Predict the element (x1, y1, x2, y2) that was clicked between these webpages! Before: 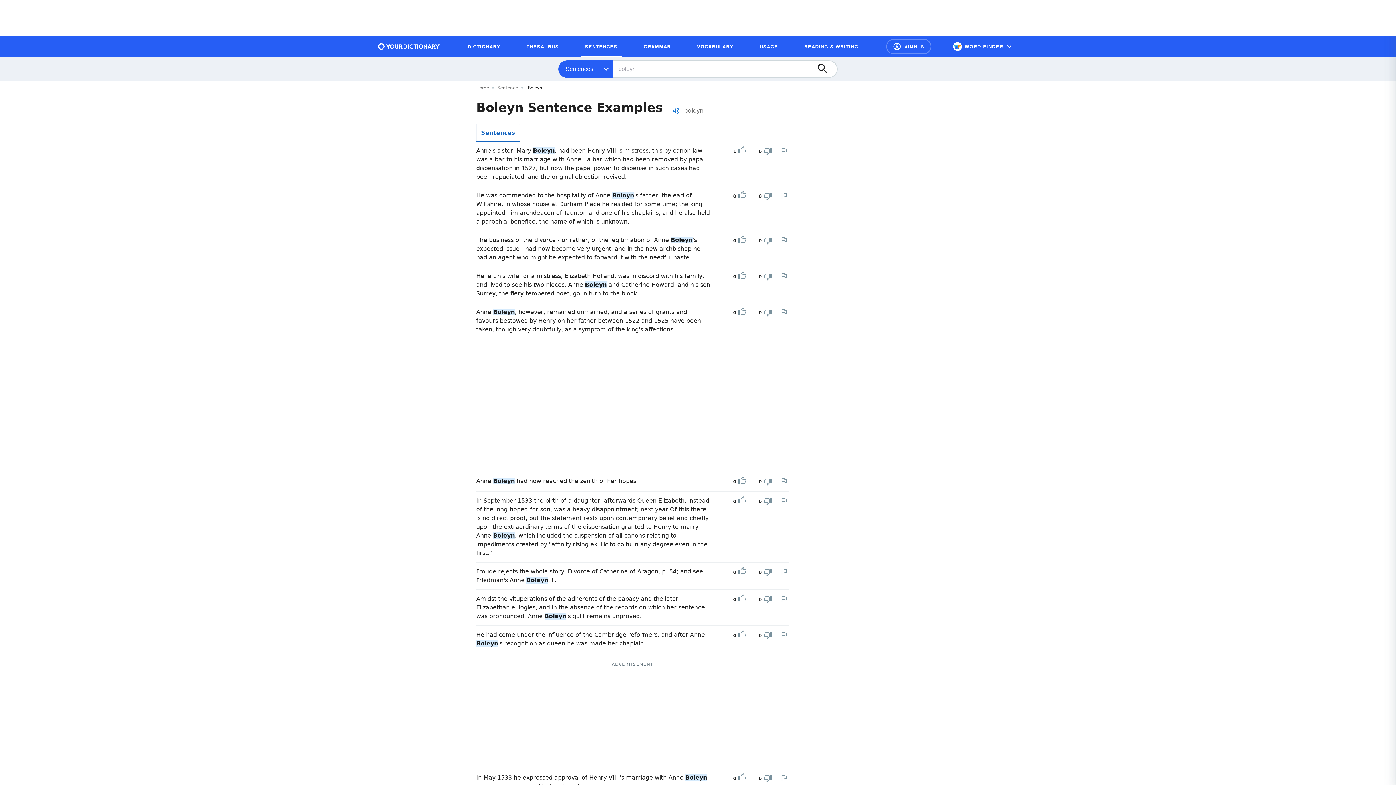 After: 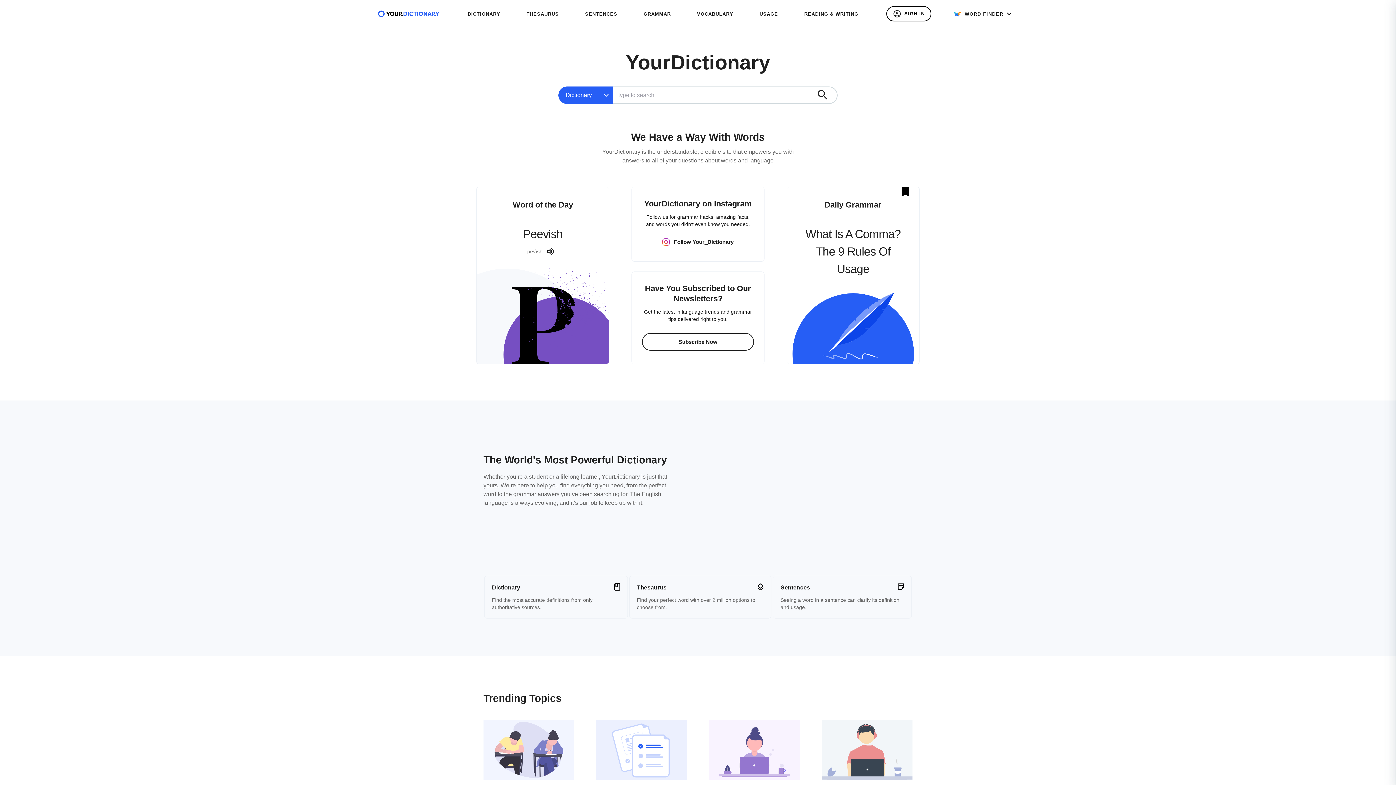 Action: label: Go to Home page bbox: (378, 43, 440, 49)